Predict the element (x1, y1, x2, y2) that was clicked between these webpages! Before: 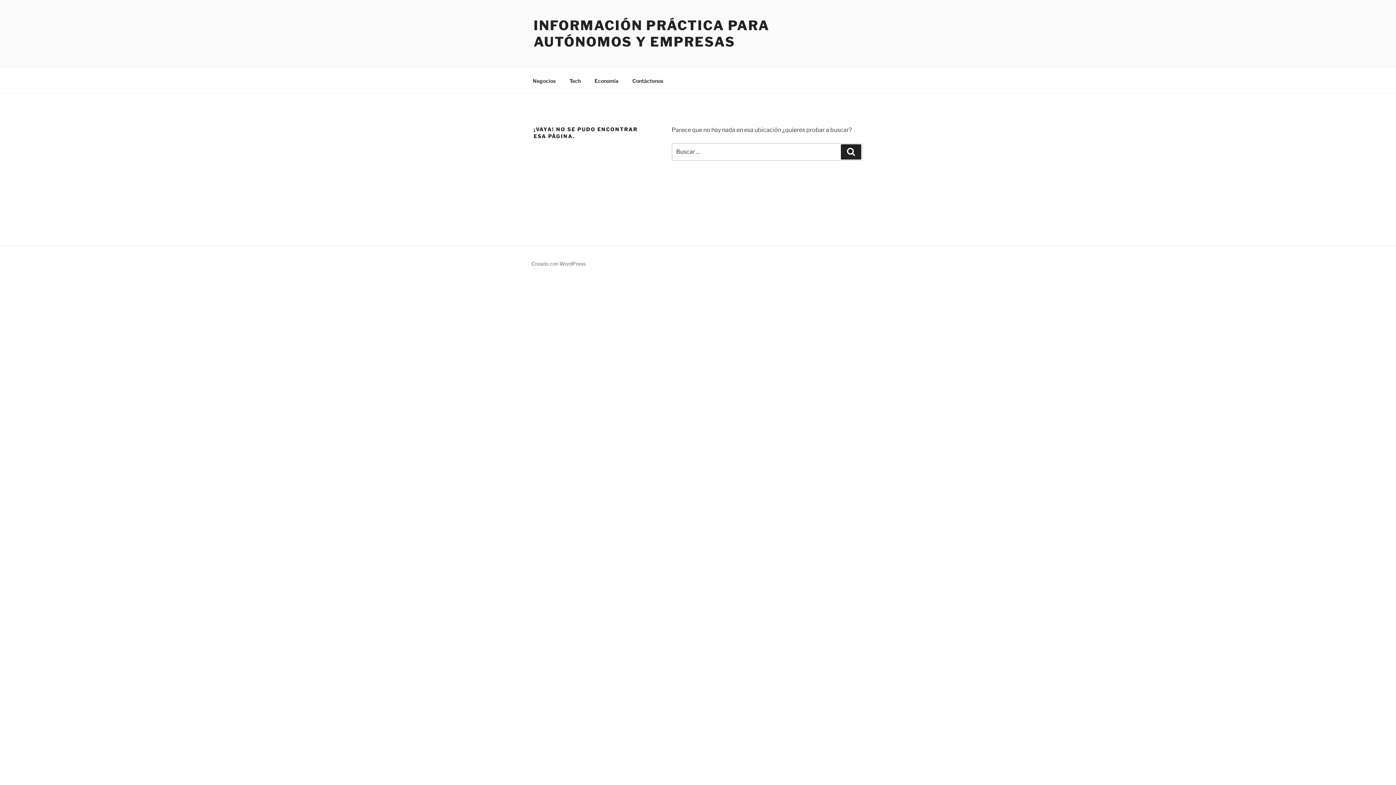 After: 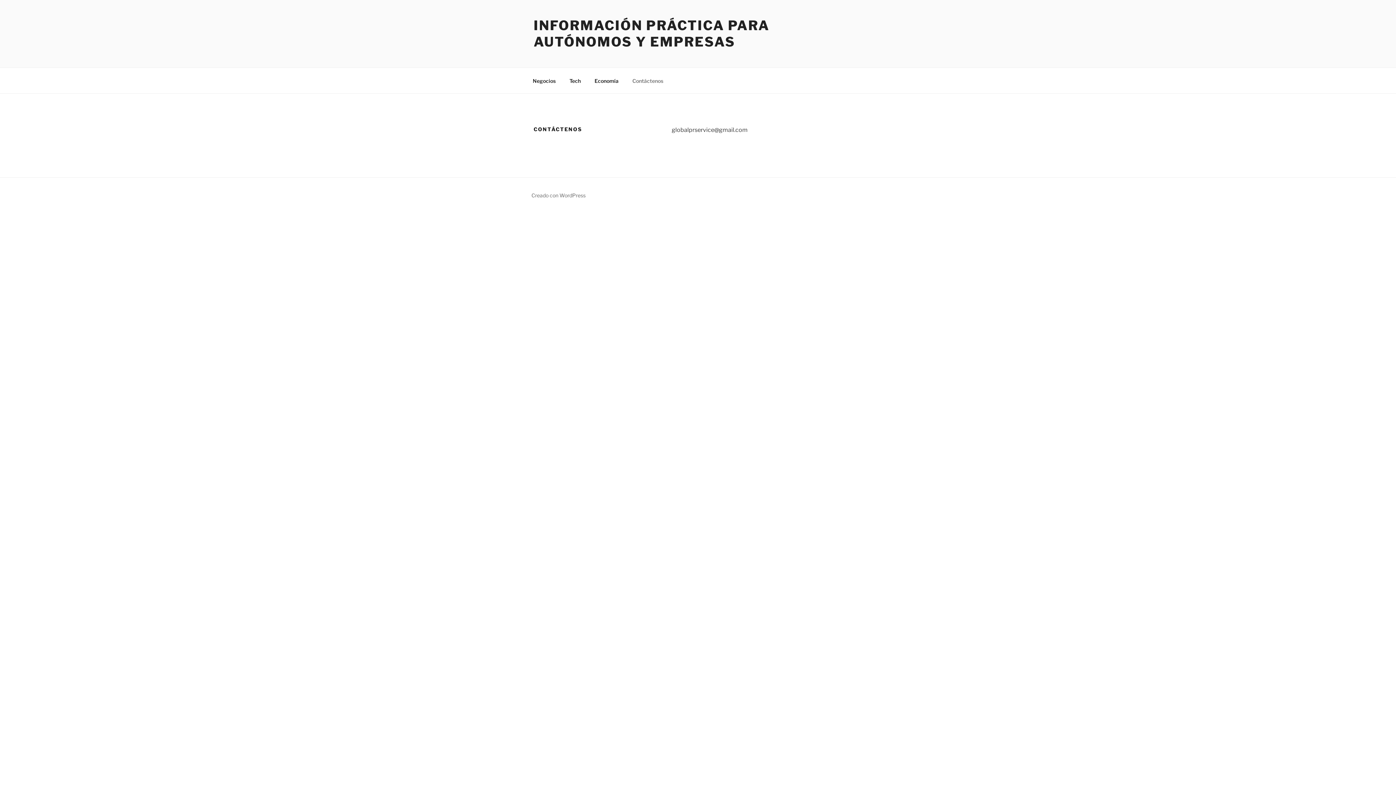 Action: bbox: (626, 71, 669, 89) label: Contáctenos